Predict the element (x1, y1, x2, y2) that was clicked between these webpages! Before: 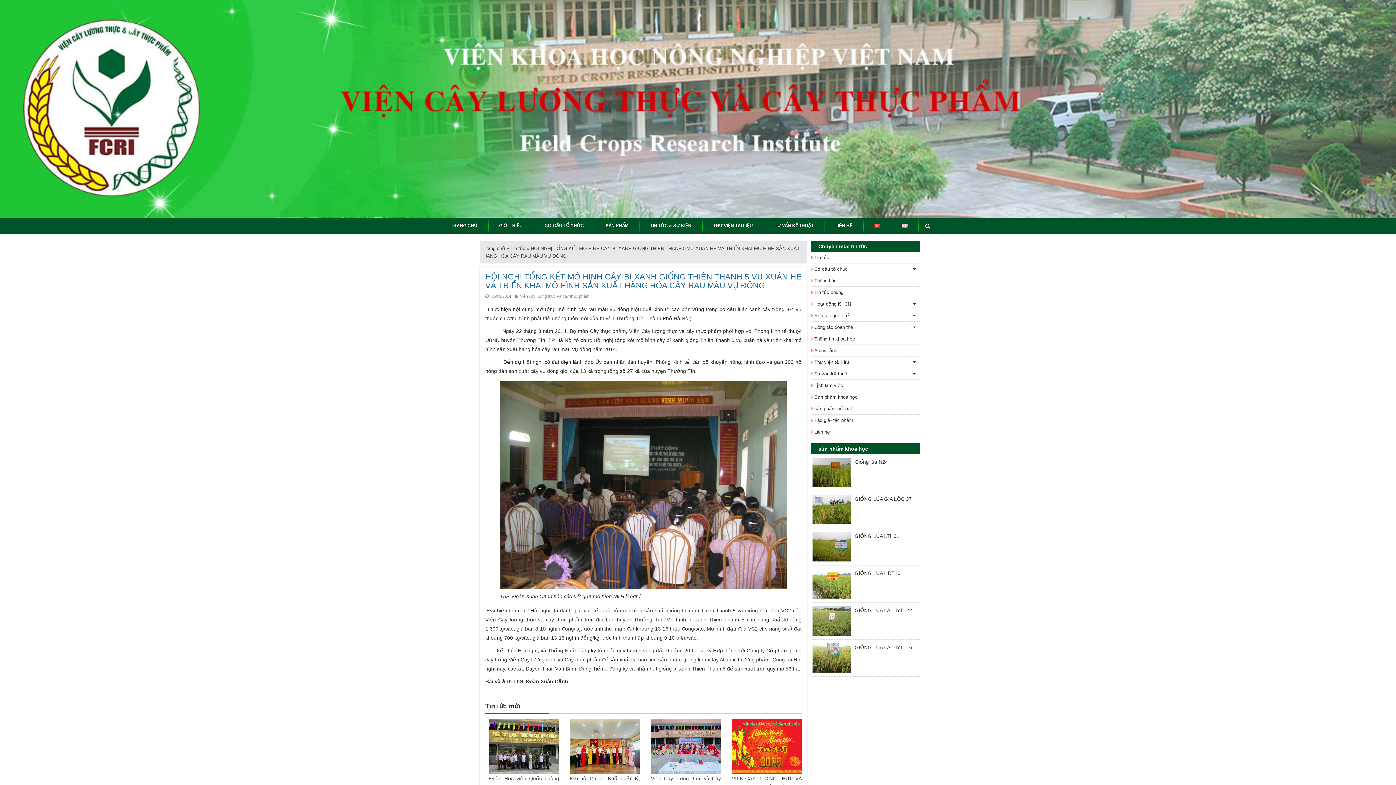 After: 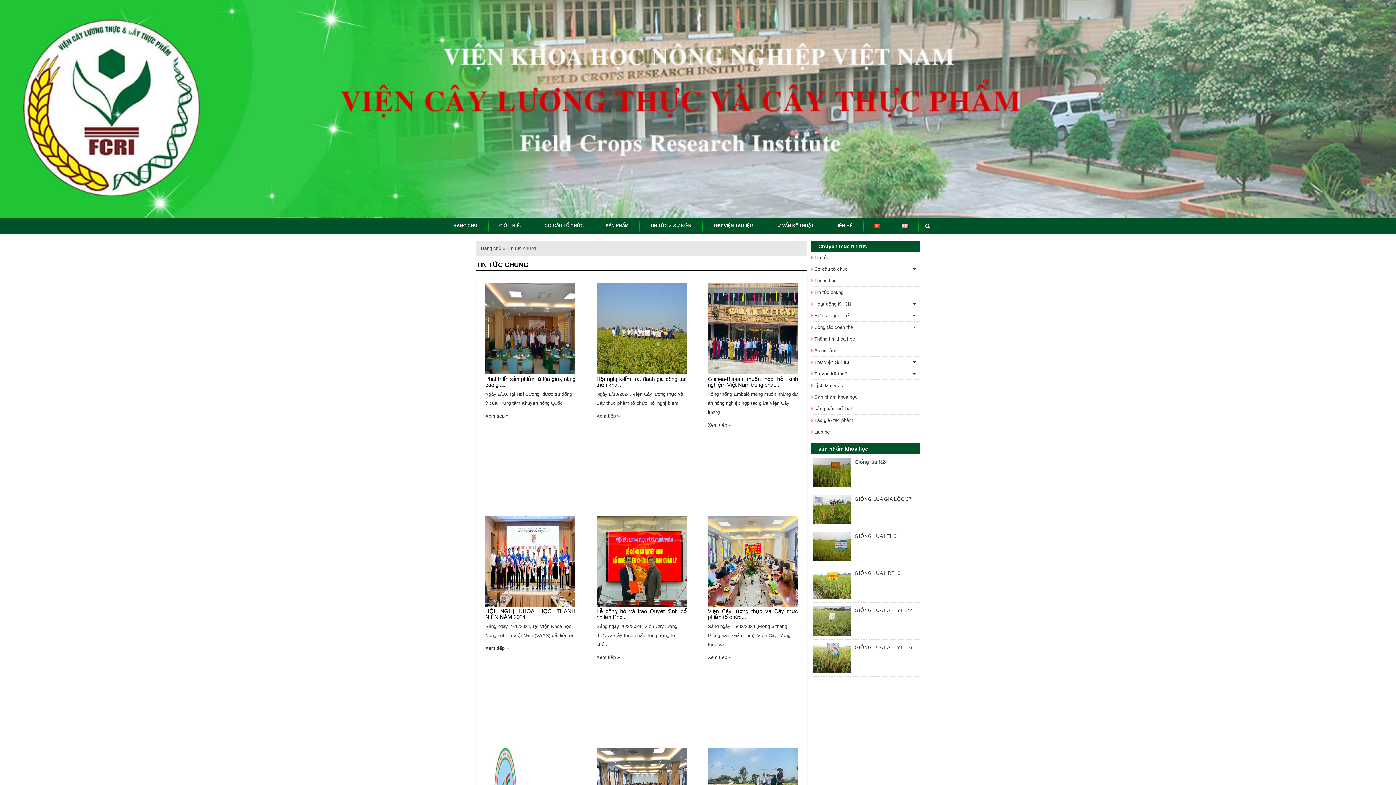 Action: bbox: (814, 289, 843, 295) label: Tin tức chung